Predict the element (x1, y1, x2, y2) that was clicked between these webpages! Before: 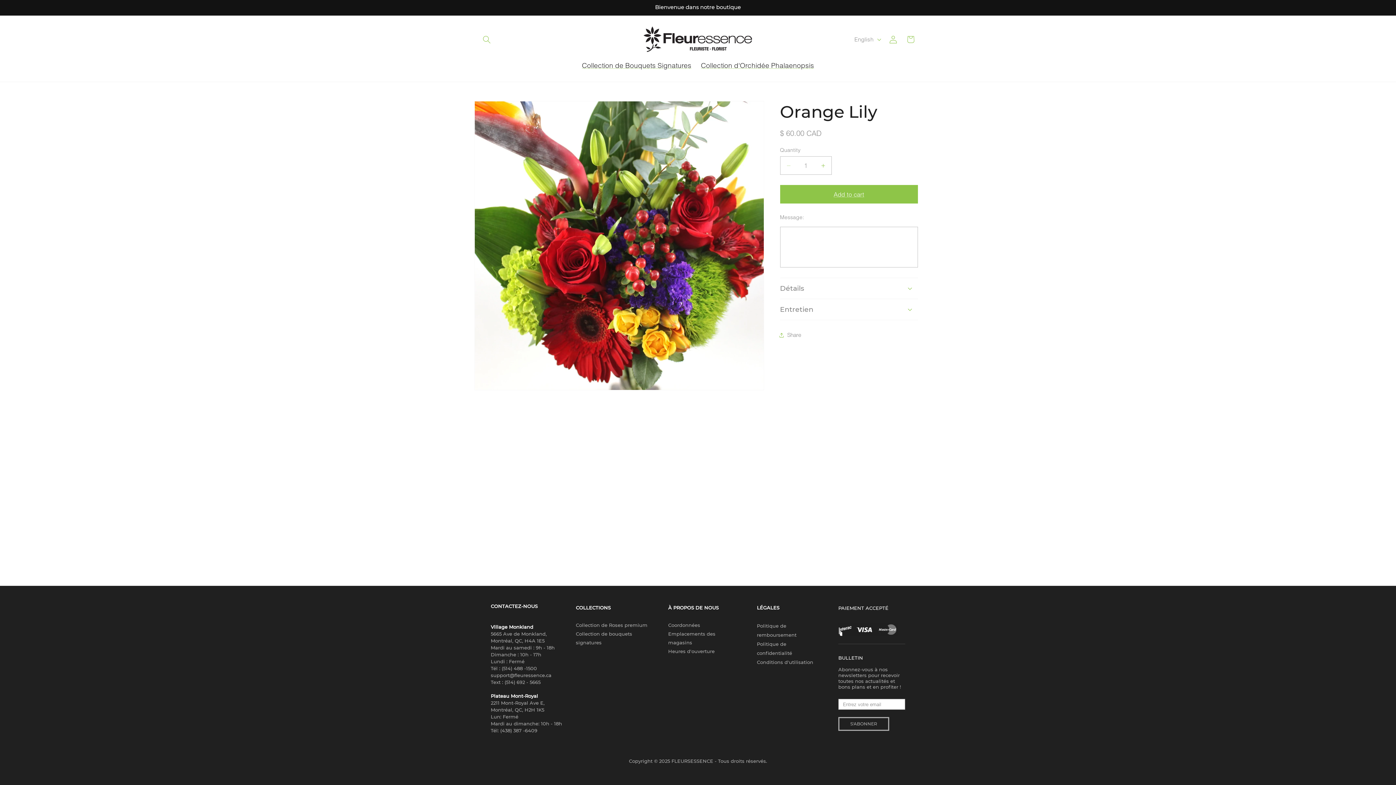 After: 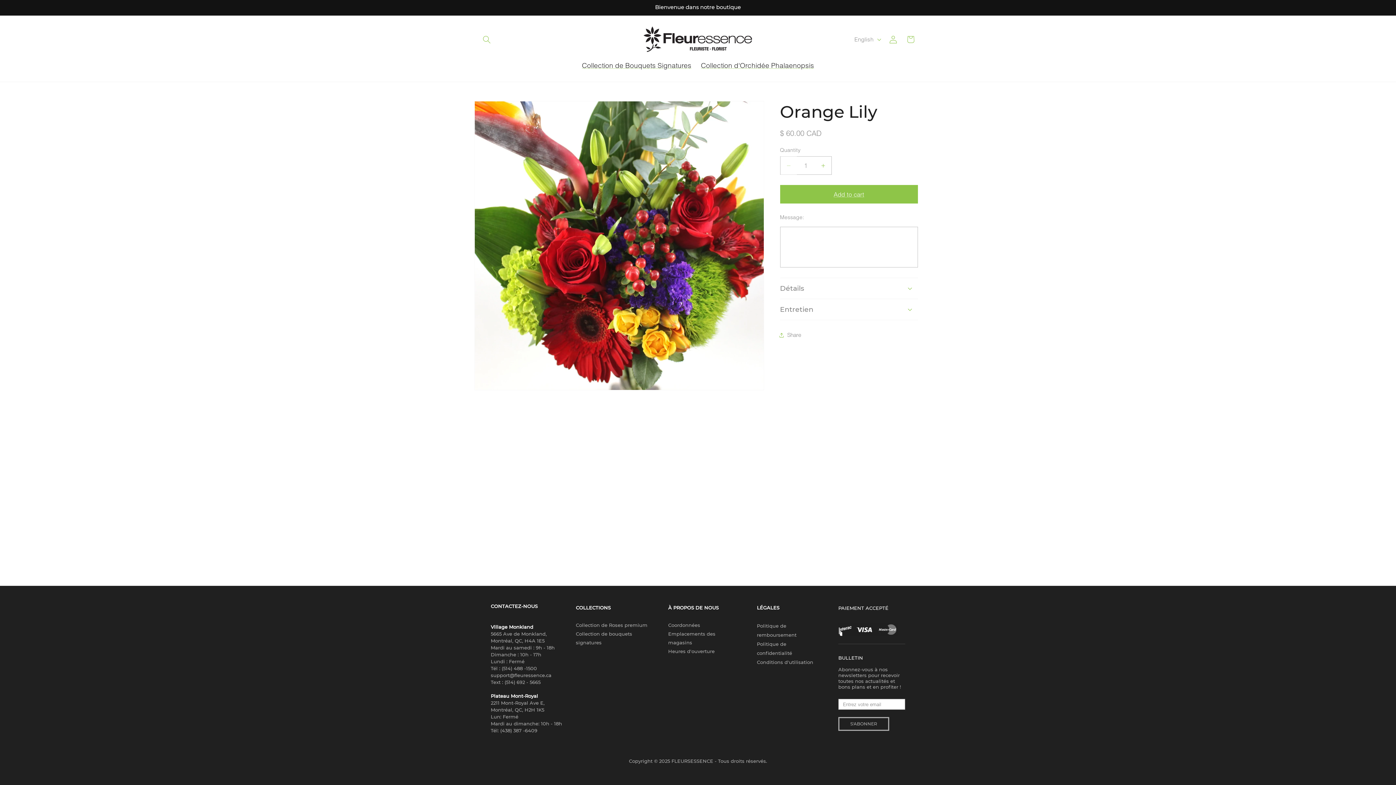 Action: label: Decrease quantity for Orange Lily bbox: (780, 156, 796, 175)